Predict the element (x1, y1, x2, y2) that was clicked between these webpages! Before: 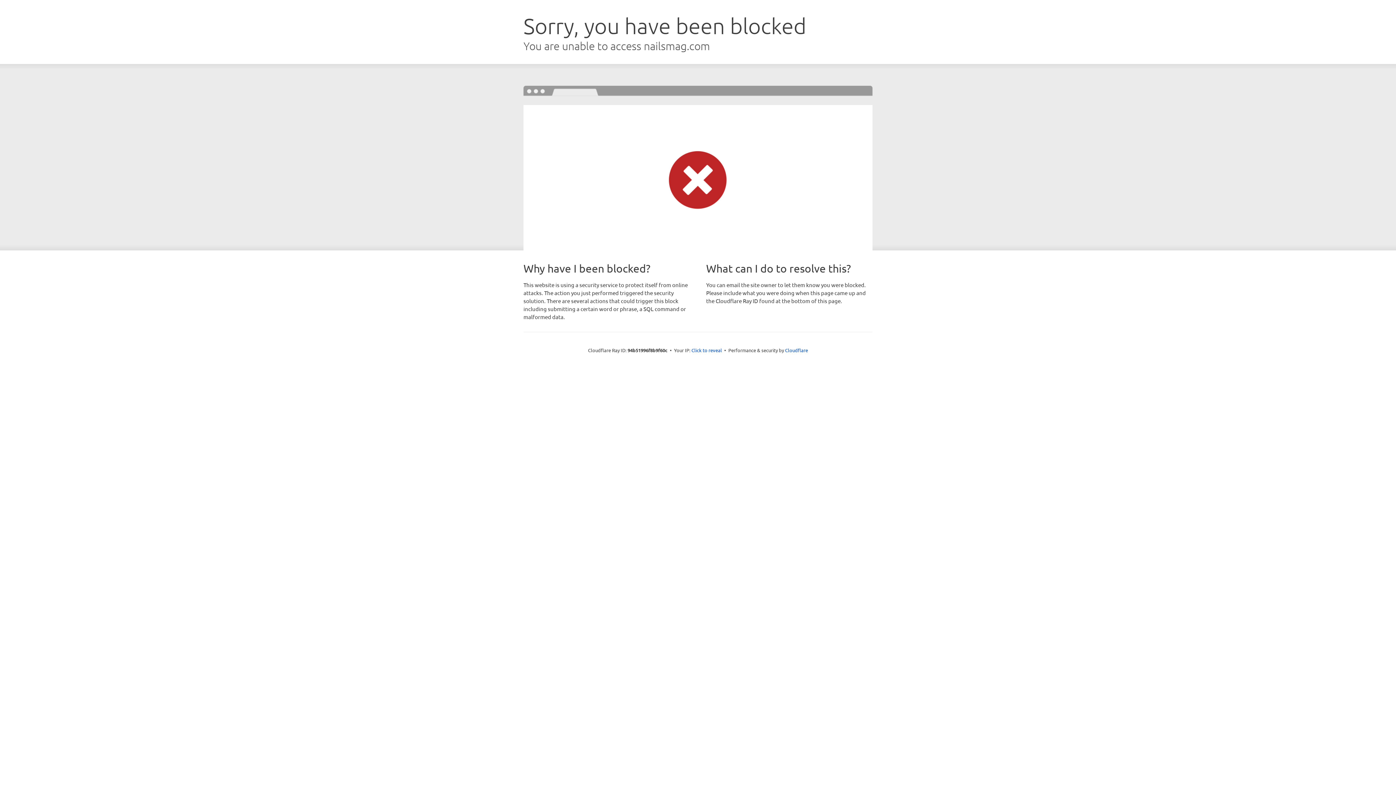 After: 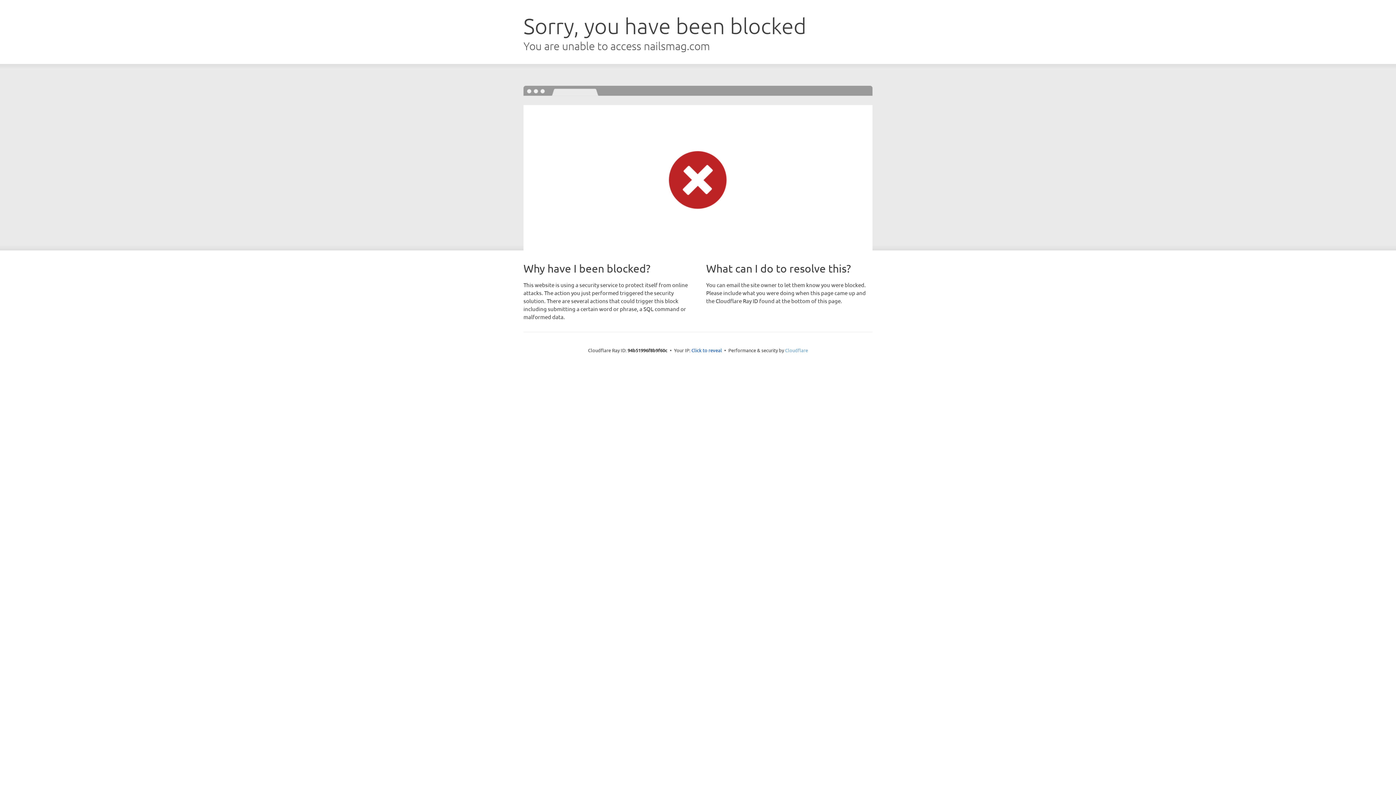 Action: label: Cloudflare bbox: (785, 347, 808, 353)